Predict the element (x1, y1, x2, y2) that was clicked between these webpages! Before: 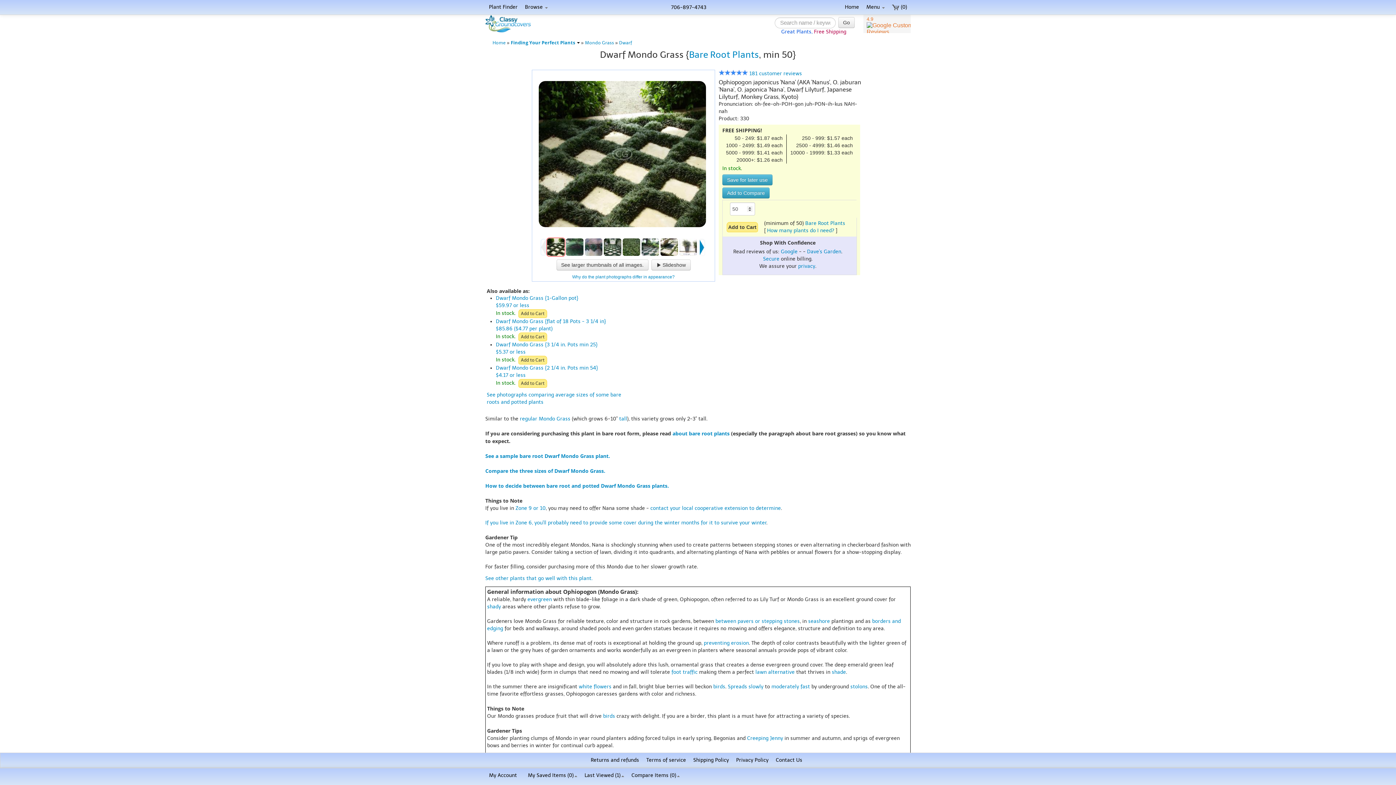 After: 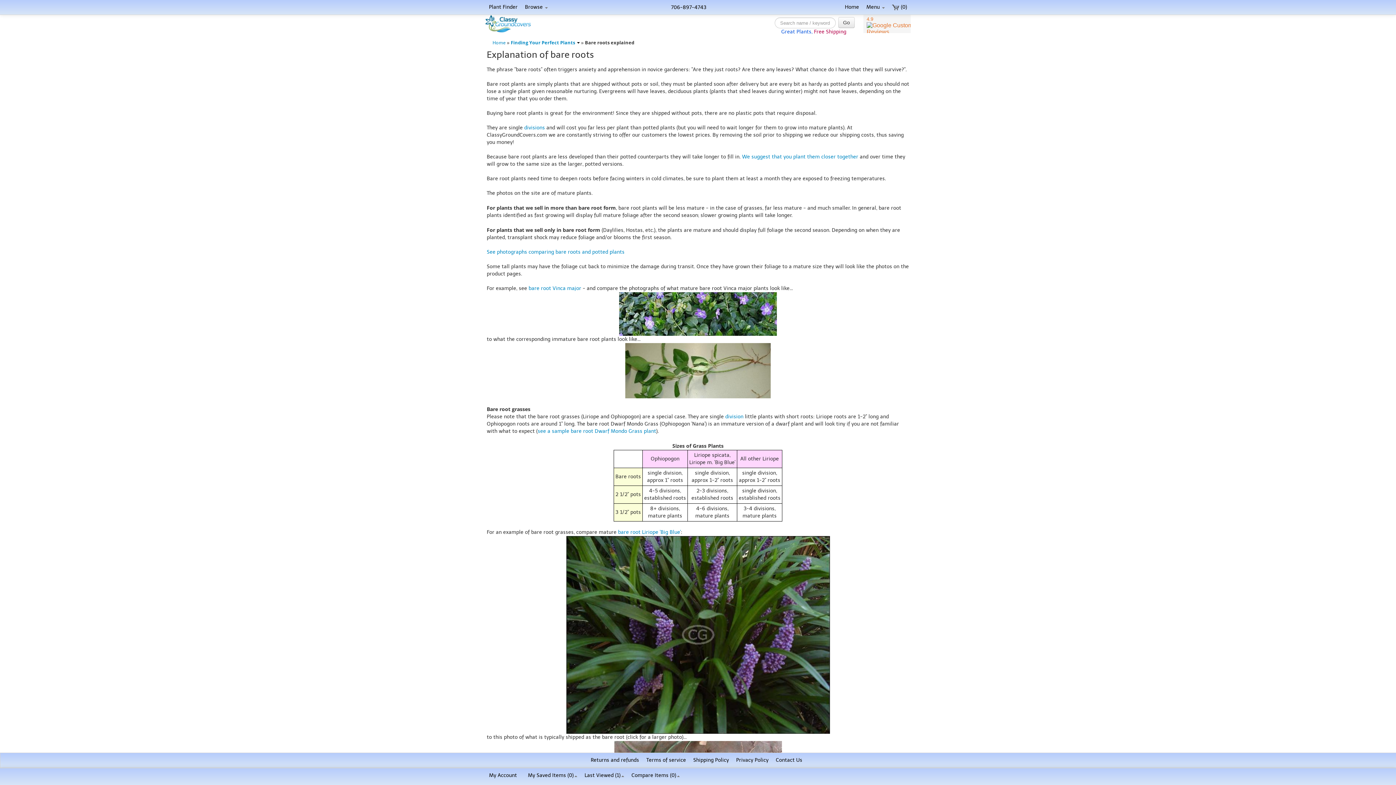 Action: bbox: (805, 220, 845, 226) label: Bare Root Plants